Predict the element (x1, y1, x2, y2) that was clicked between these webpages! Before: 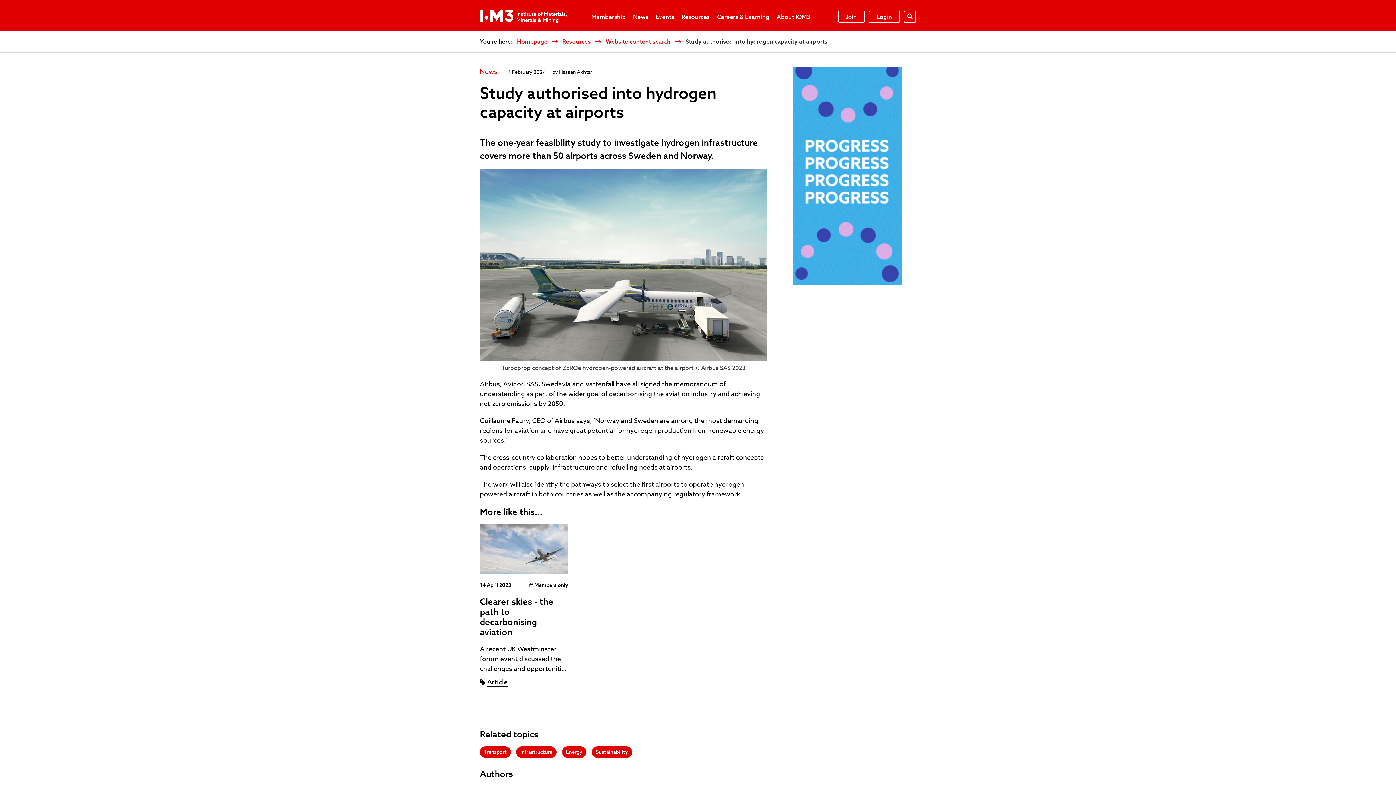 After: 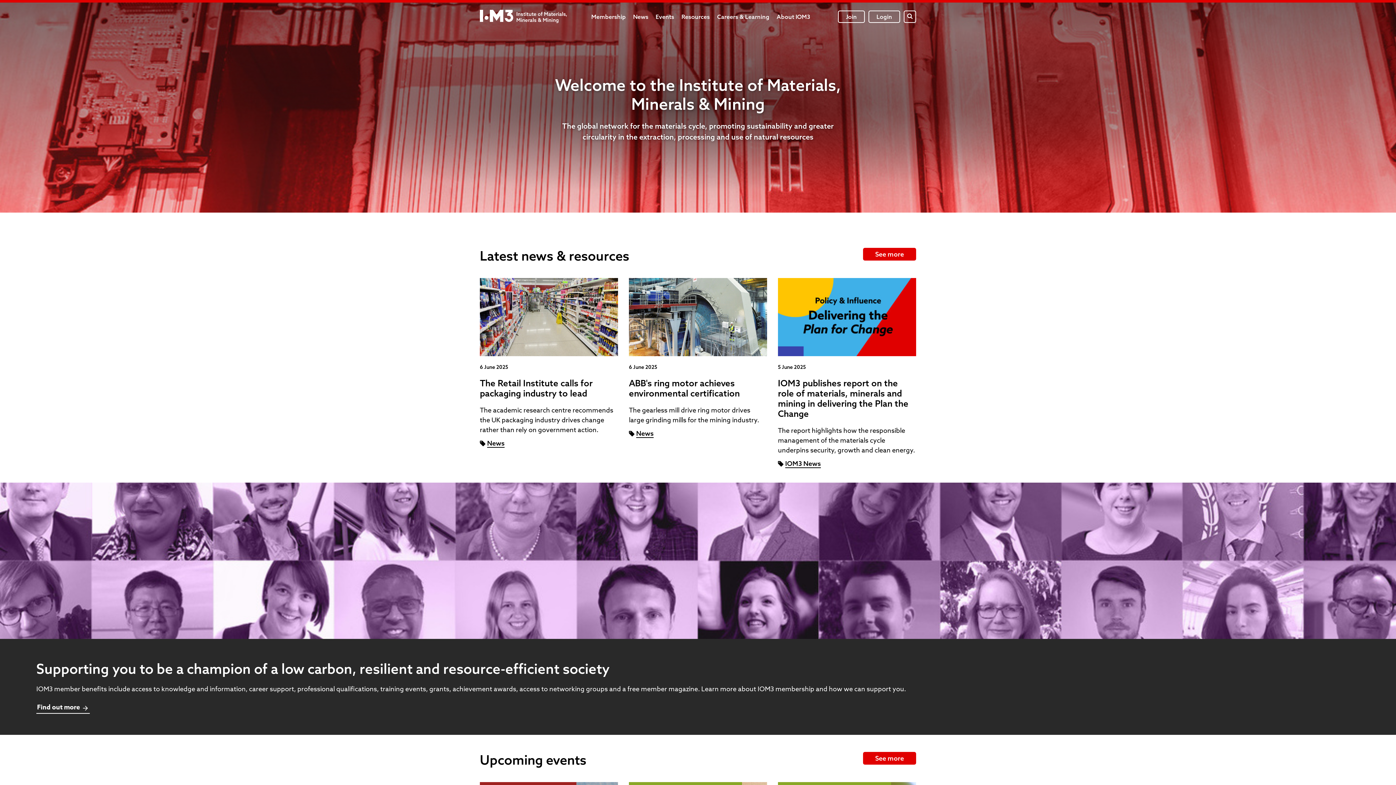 Action: label: Homepage bbox: (517, 37, 547, 45)